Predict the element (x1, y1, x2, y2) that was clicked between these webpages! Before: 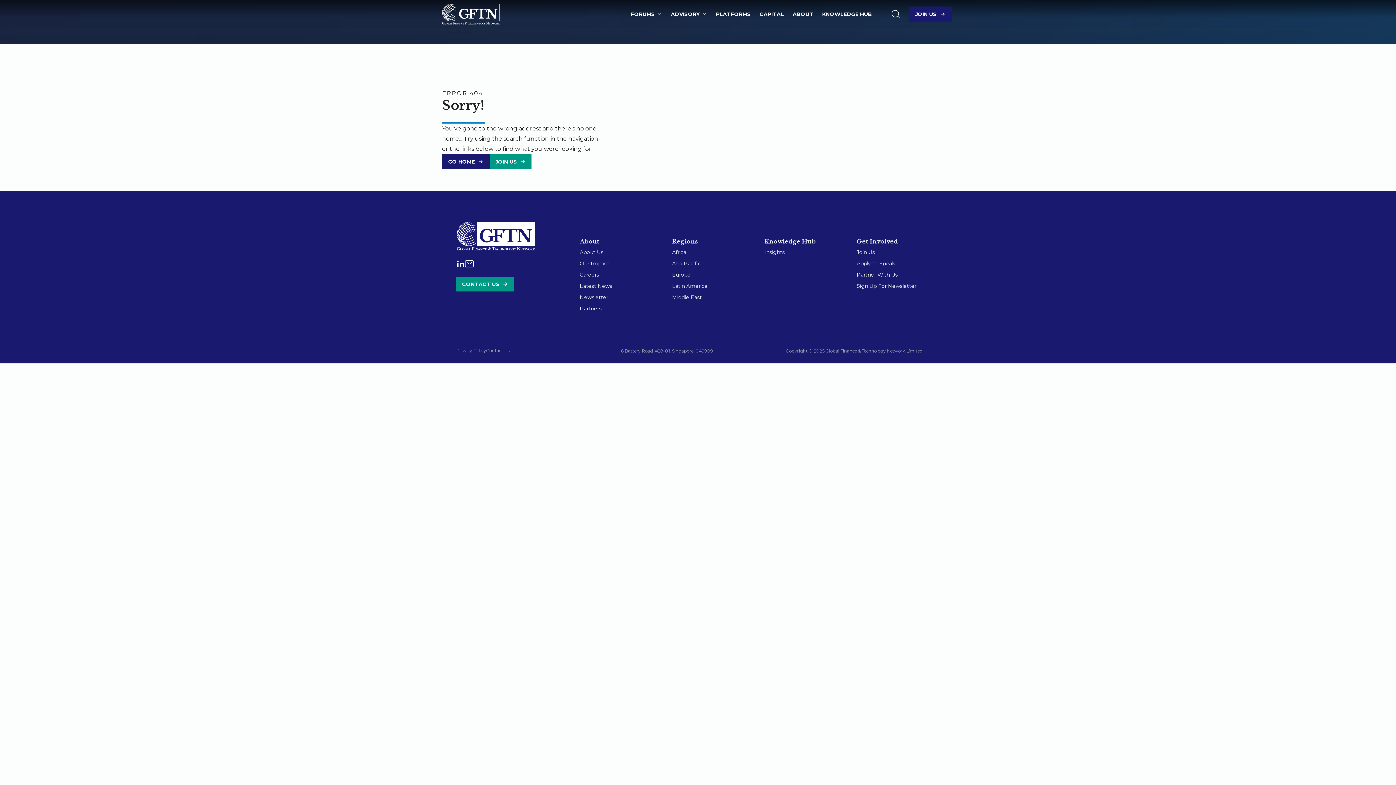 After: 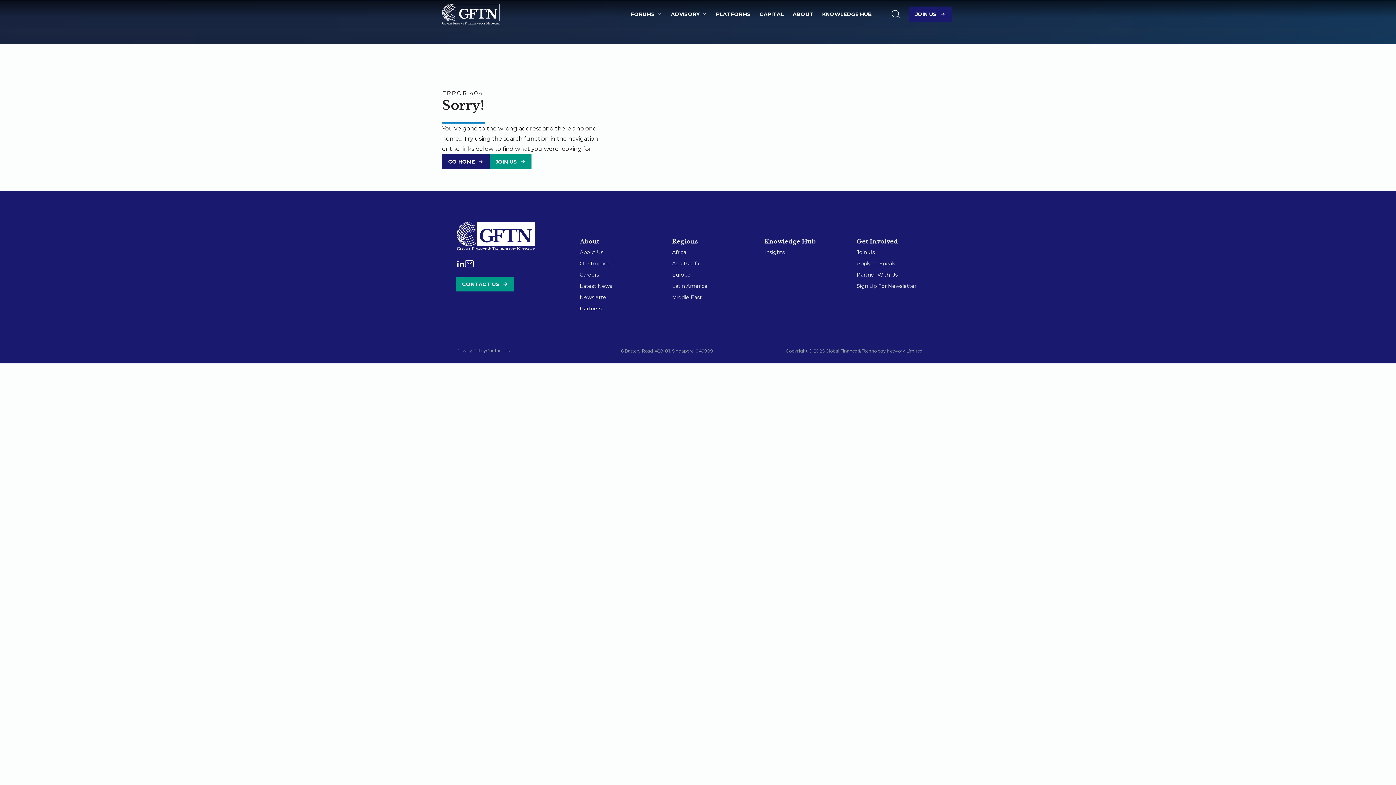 Action: bbox: (456, 259, 465, 268)